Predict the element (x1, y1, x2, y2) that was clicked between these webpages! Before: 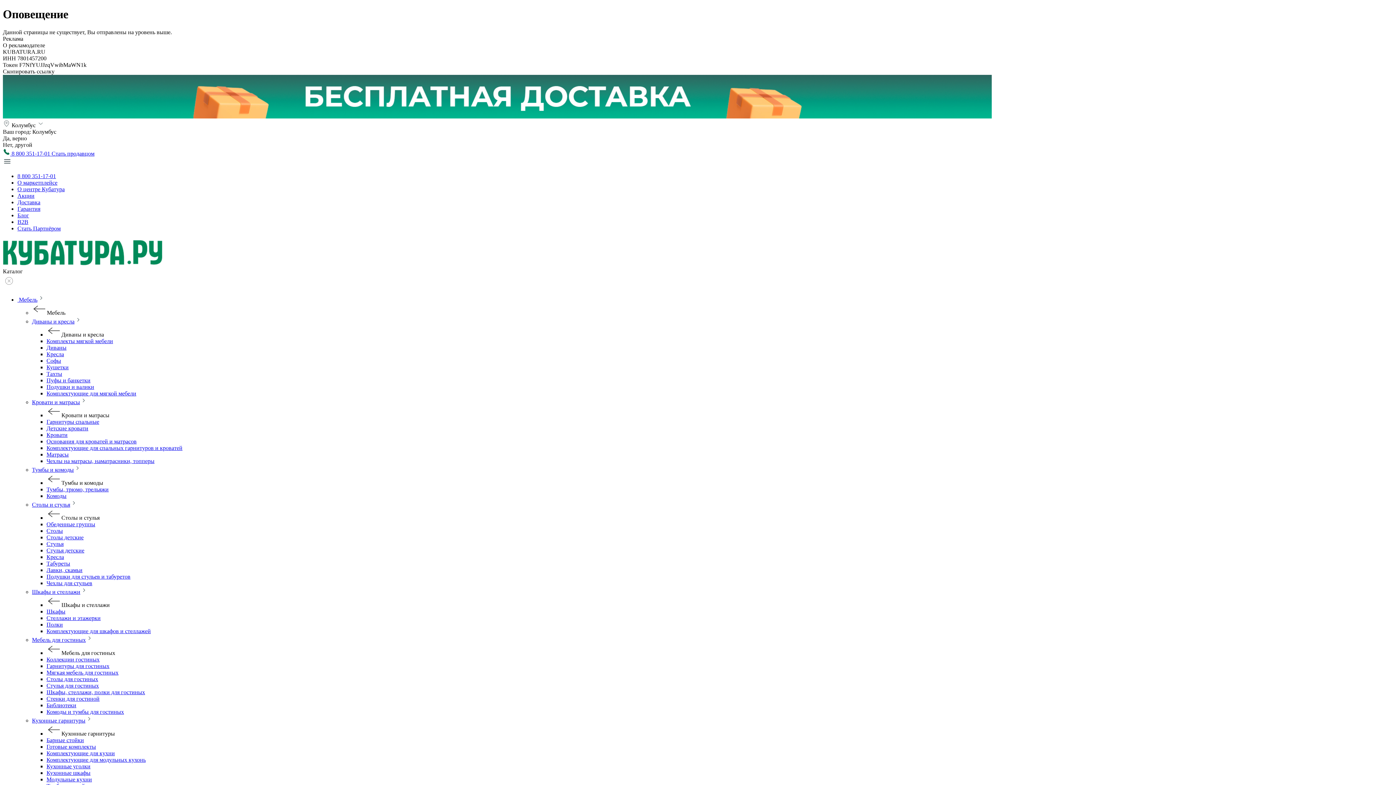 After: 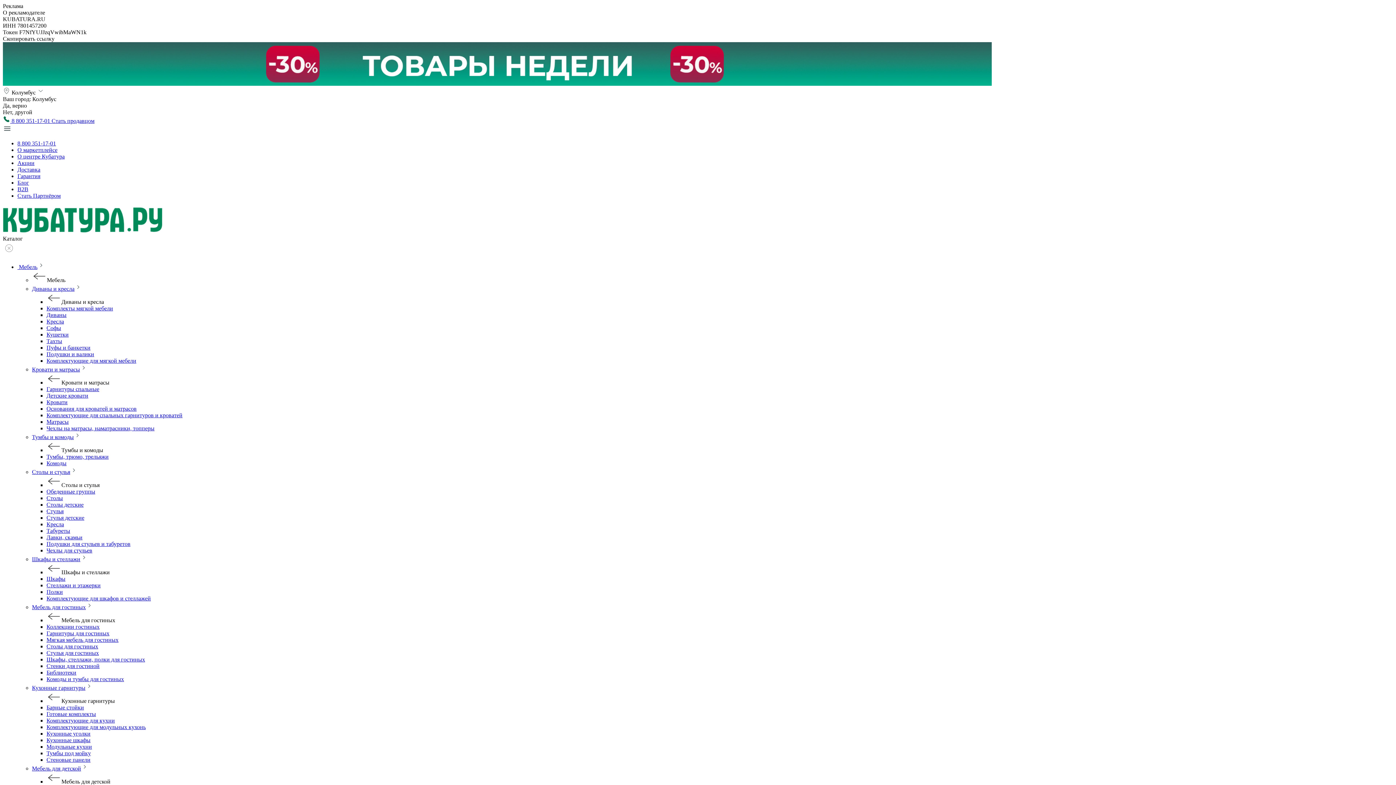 Action: bbox: (32, 637, 85, 643) label: Мебель для гостиных